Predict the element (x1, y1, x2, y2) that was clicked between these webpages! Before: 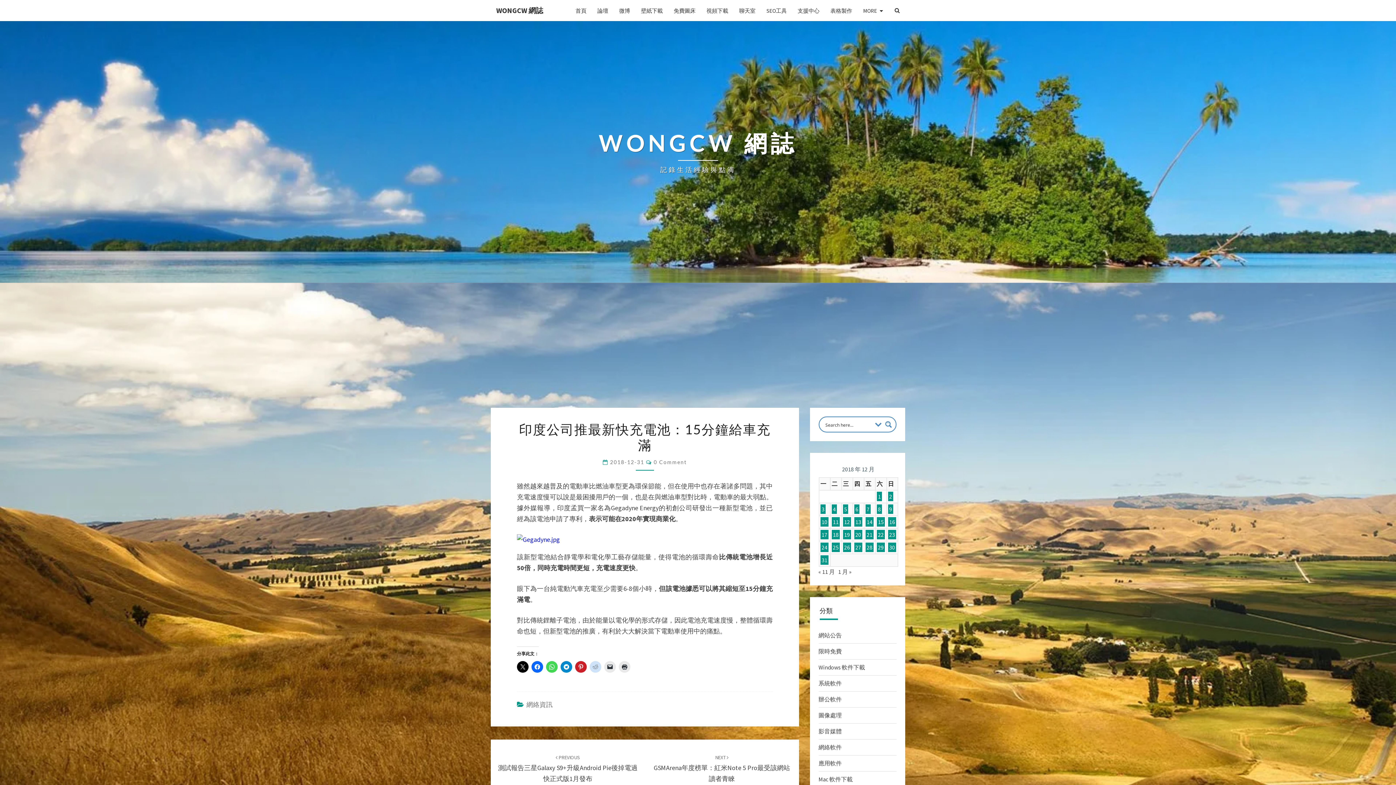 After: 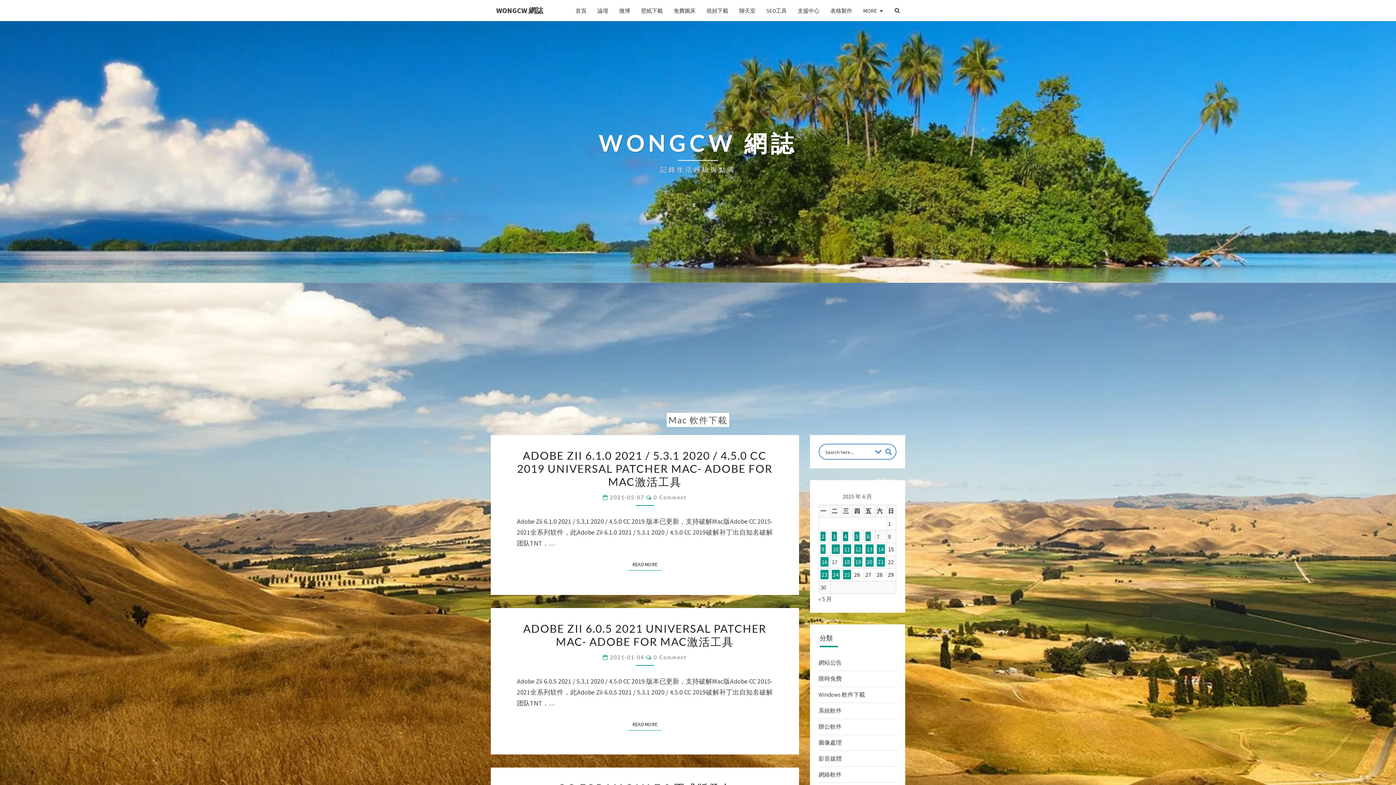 Action: bbox: (818, 776, 852, 783) label: Mac 軟件下載